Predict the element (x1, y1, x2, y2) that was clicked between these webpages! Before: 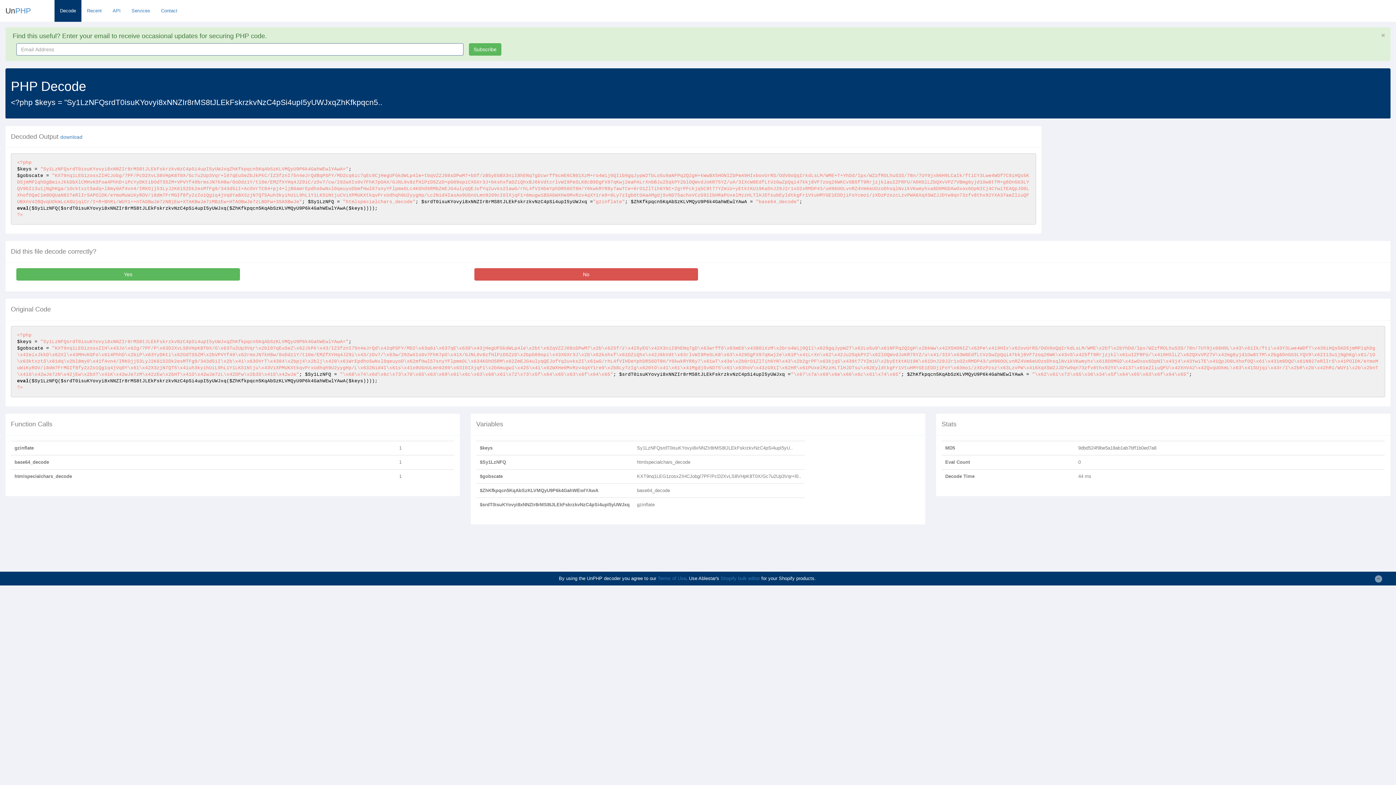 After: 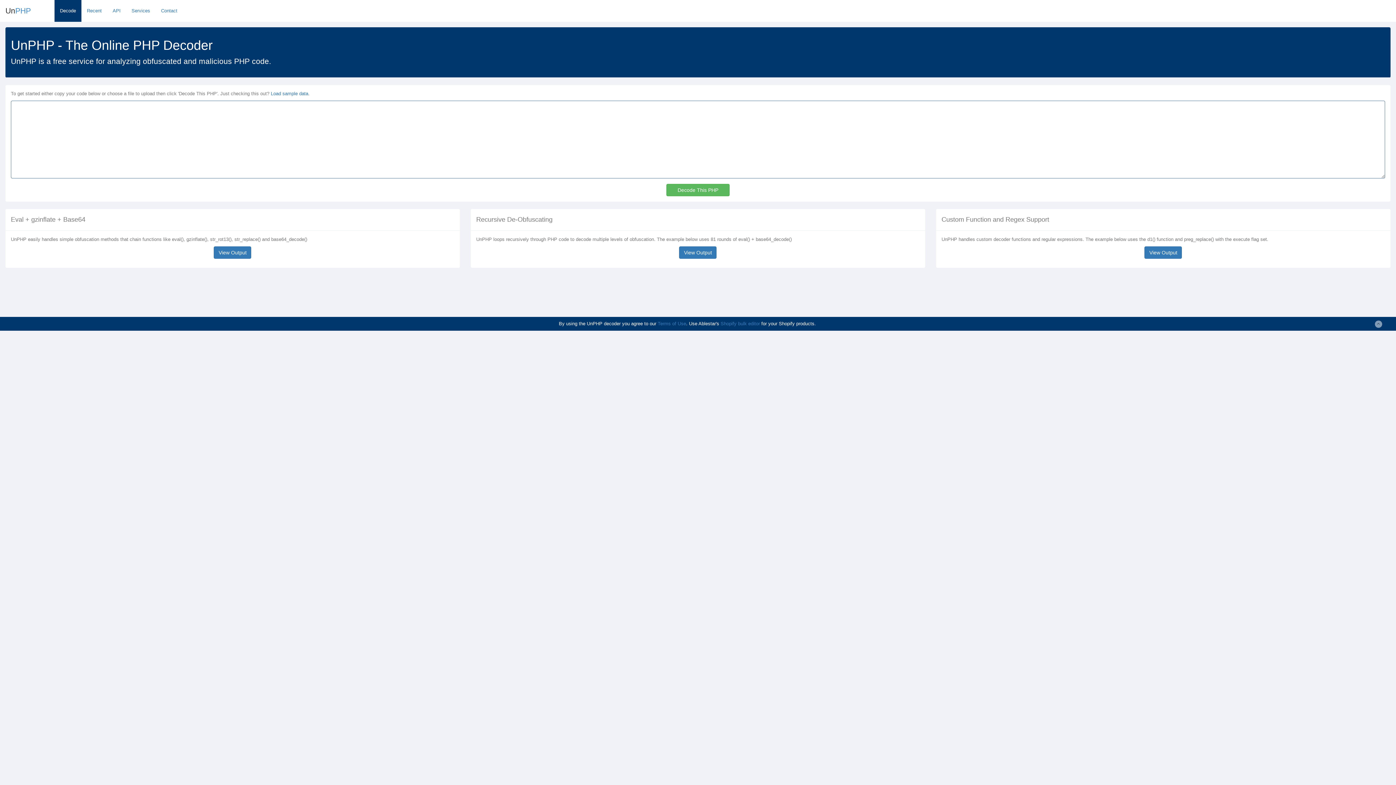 Action: label: Decode bbox: (54, 0, 81, 21)